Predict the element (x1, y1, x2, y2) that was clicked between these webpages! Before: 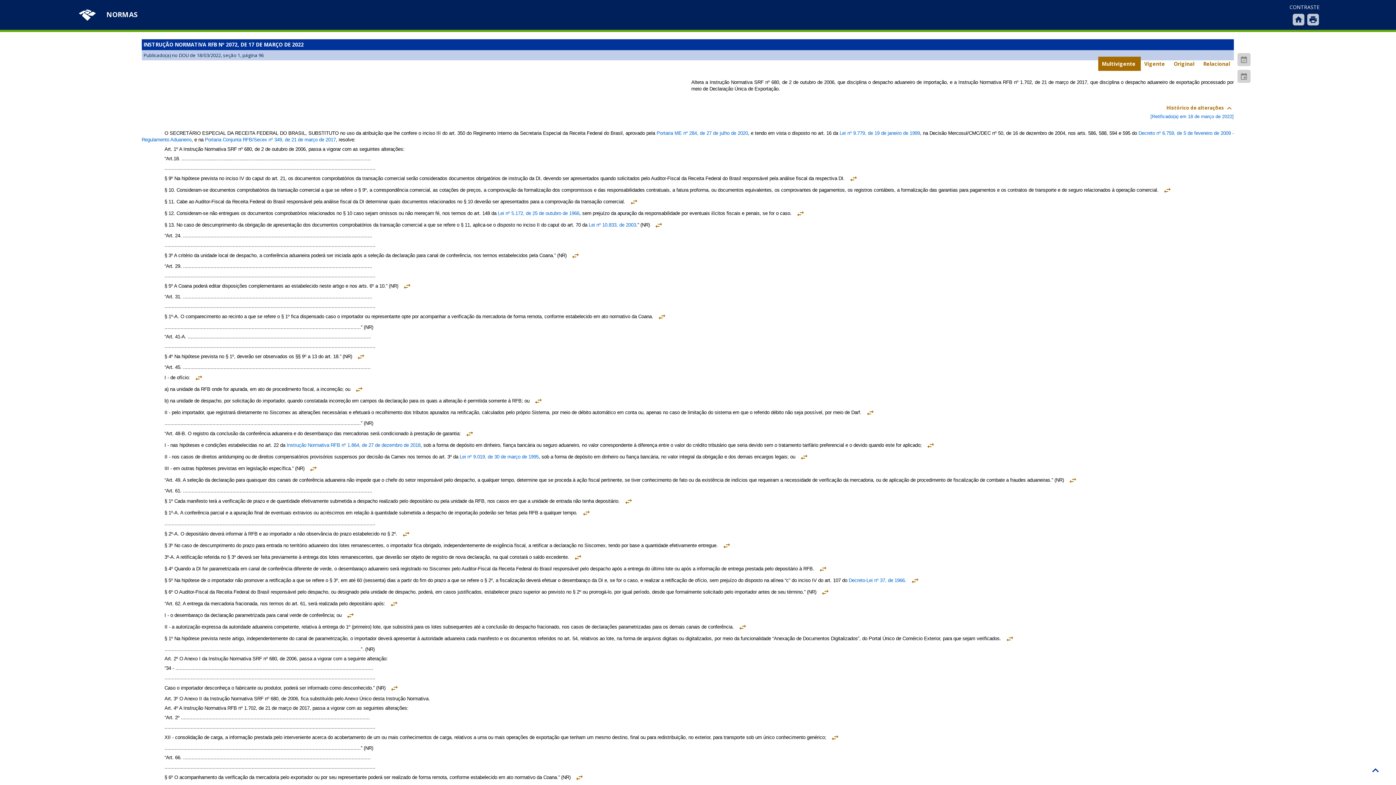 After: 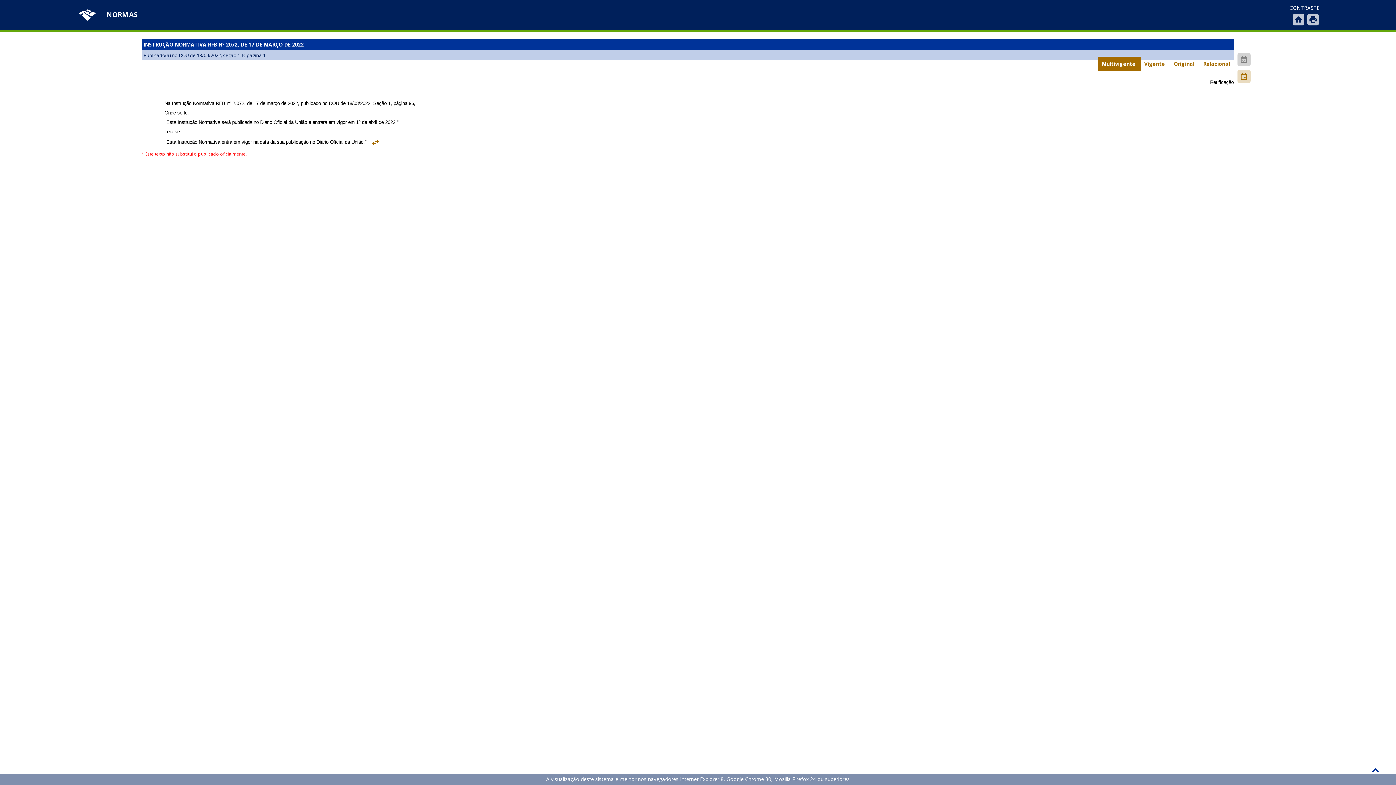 Action: label: [Retificado(a) em 18 de março de 2022] bbox: (1150, 113, 1234, 119)